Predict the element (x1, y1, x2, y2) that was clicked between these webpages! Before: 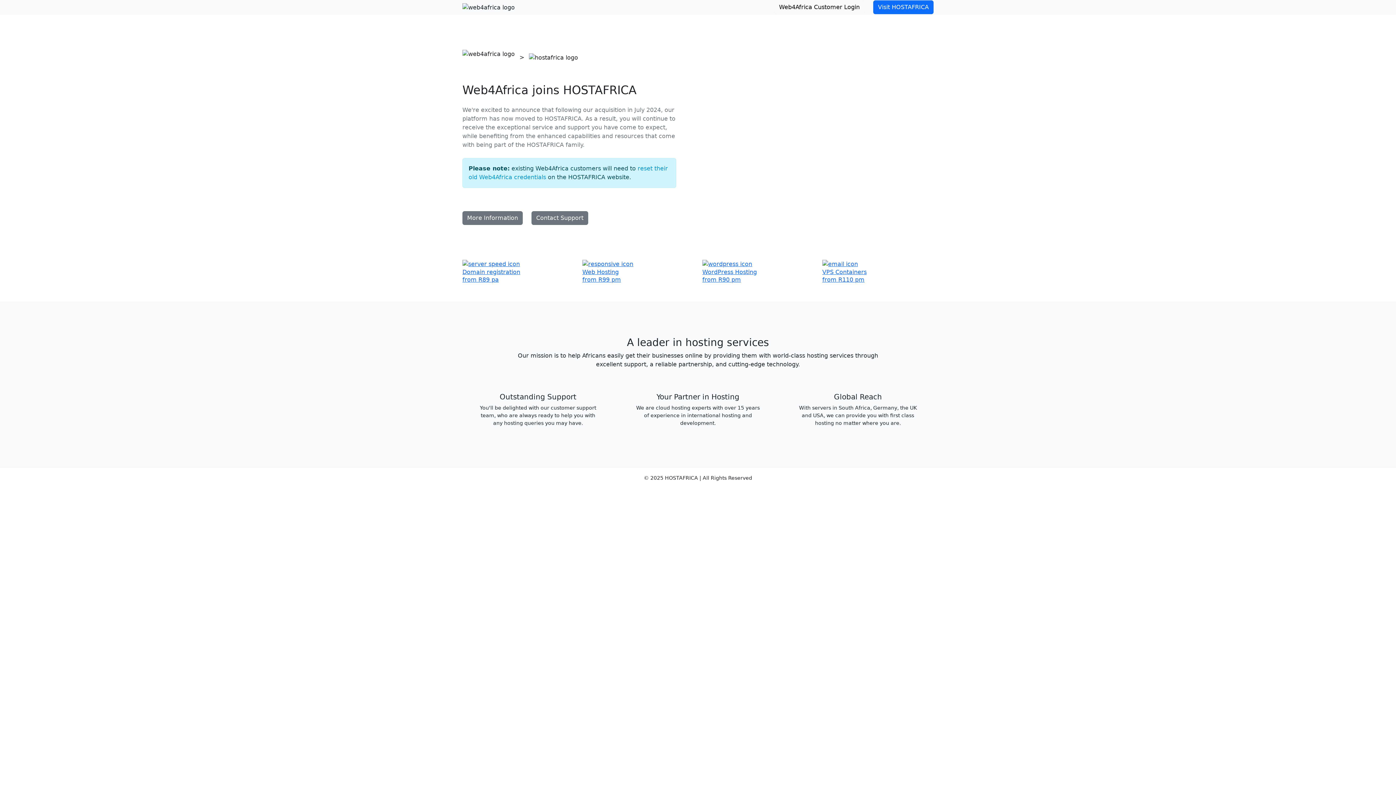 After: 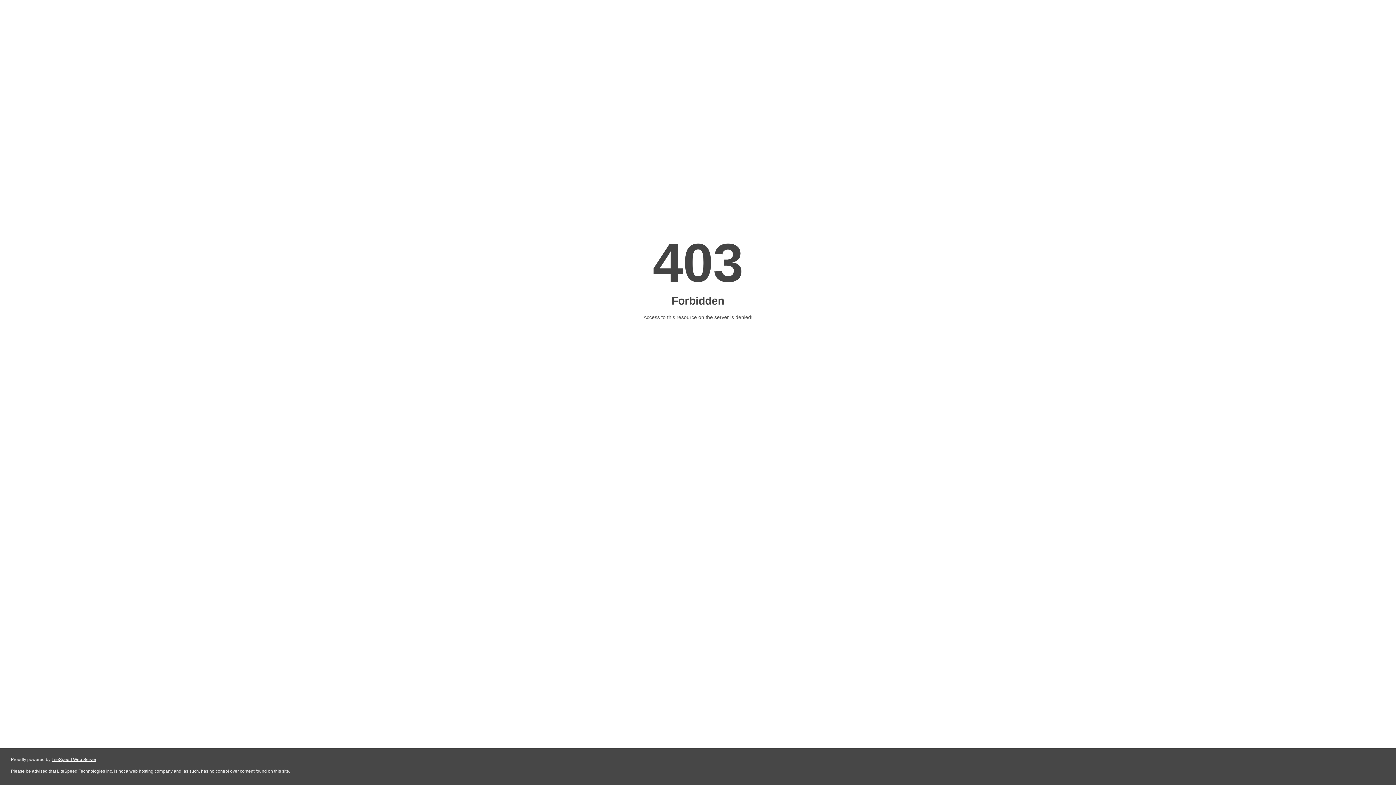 Action: label: WordPress Hosting

from R90 pm bbox: (702, 259, 813, 284)